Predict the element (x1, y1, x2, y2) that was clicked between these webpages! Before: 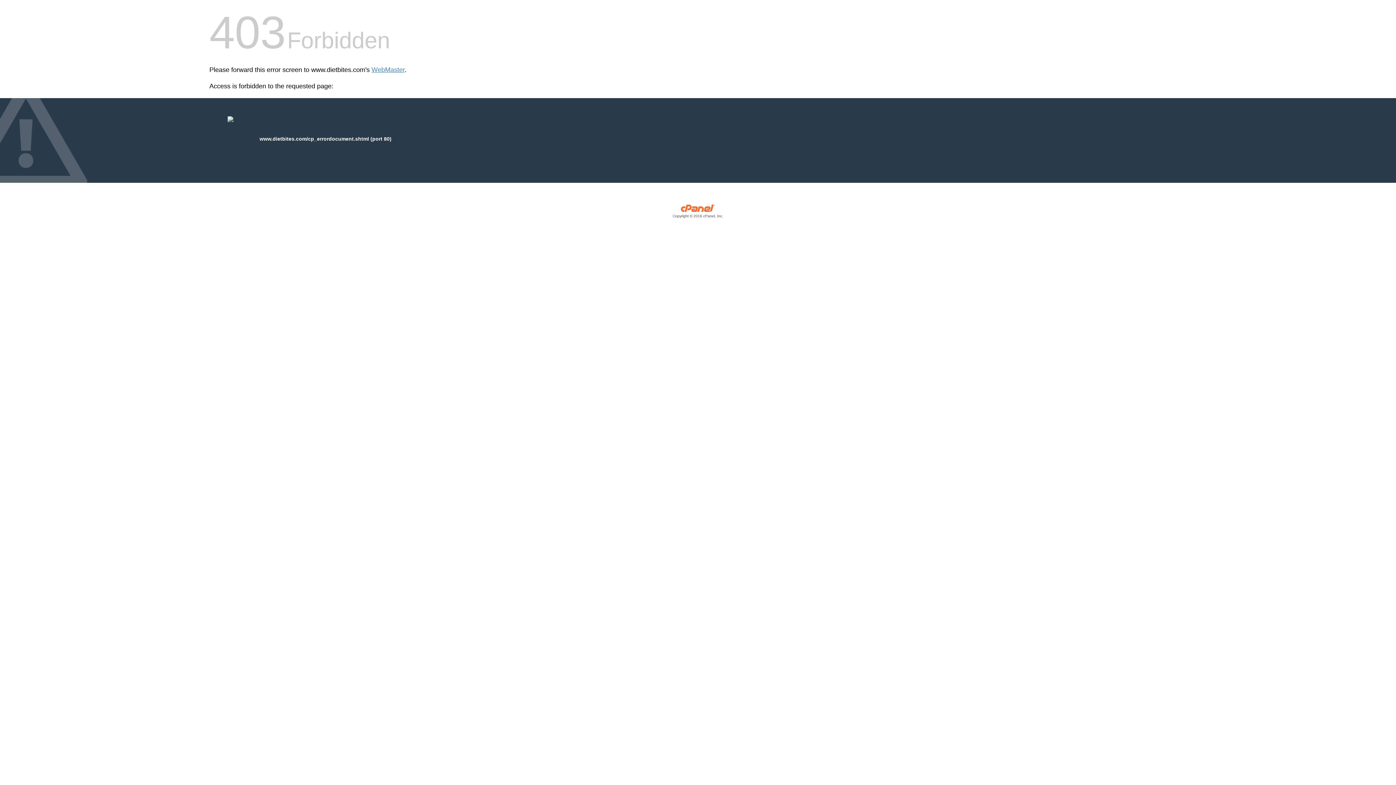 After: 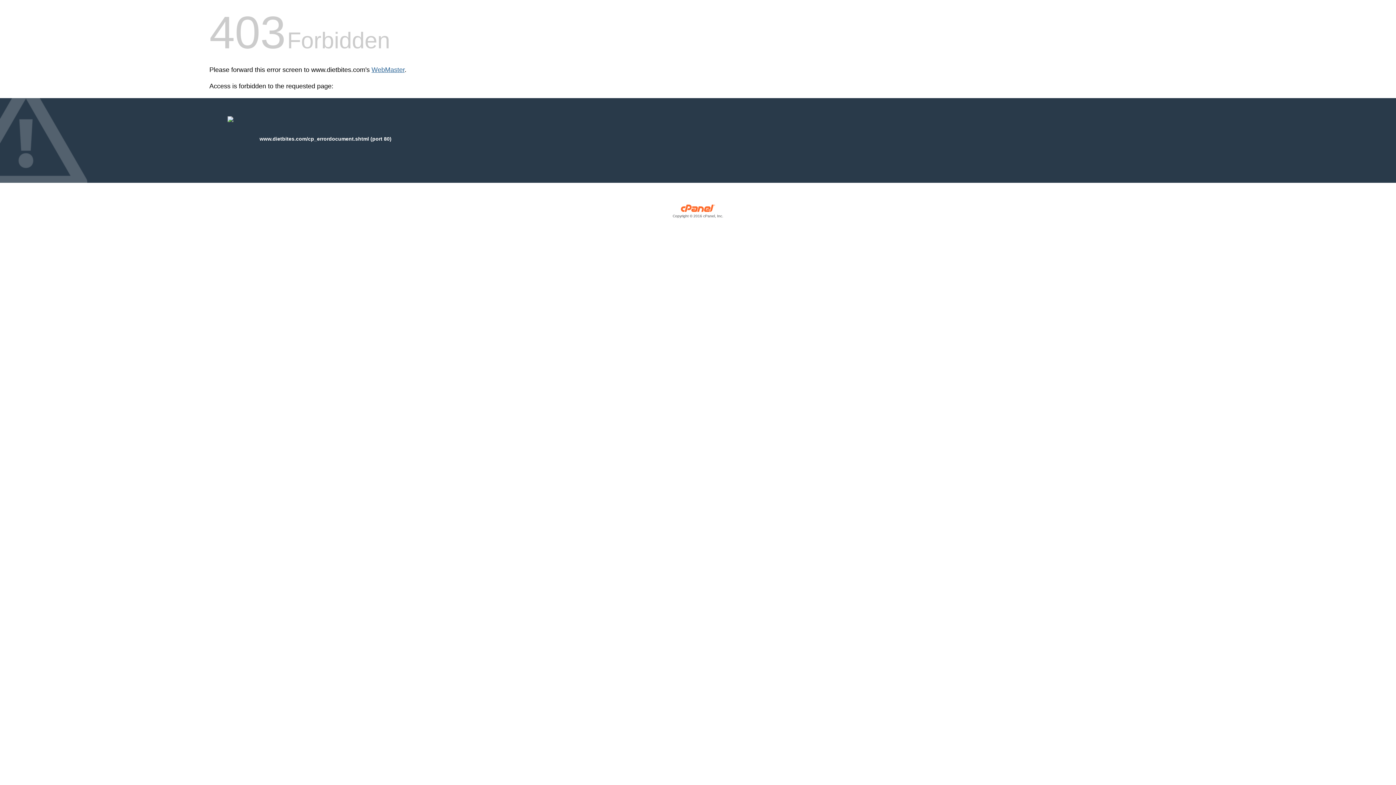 Action: bbox: (371, 66, 404, 73) label: WebMaster